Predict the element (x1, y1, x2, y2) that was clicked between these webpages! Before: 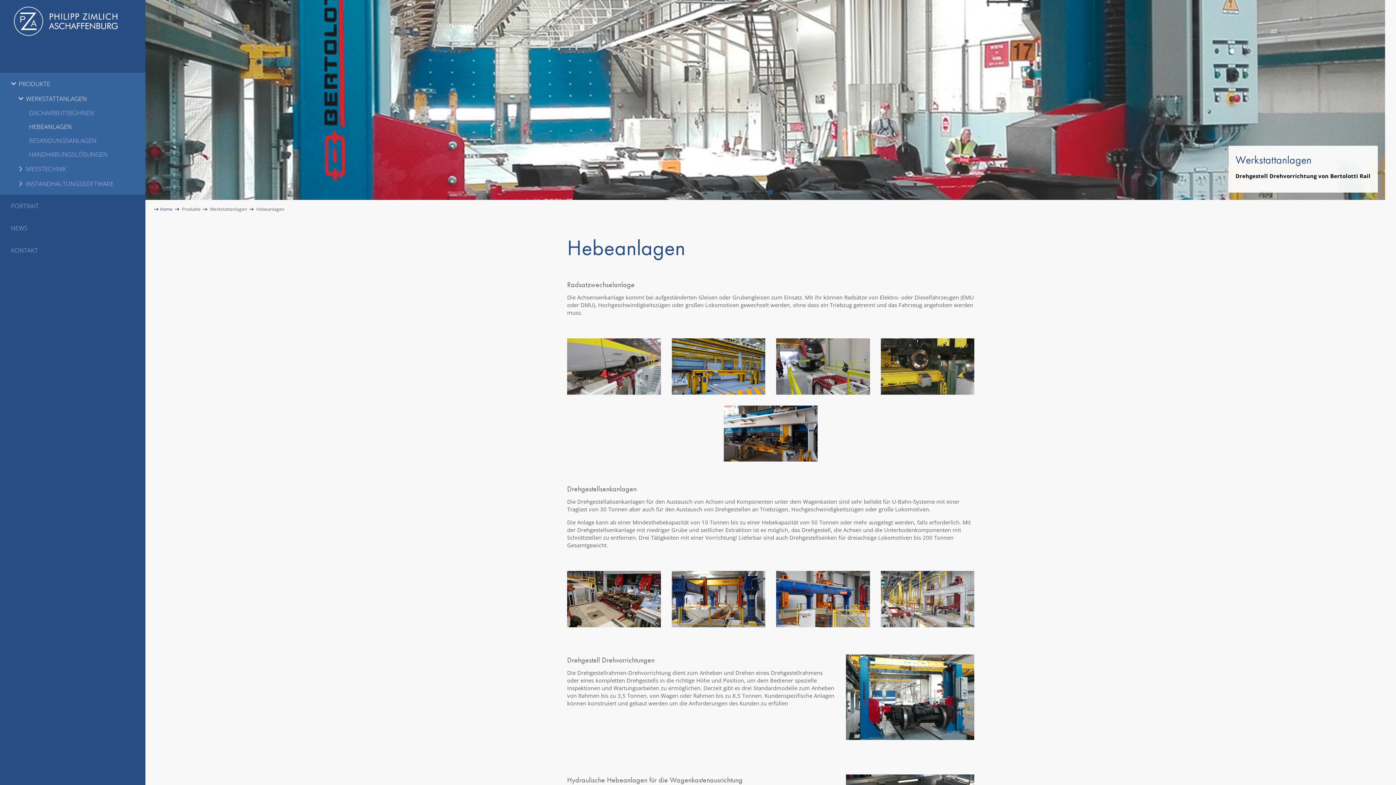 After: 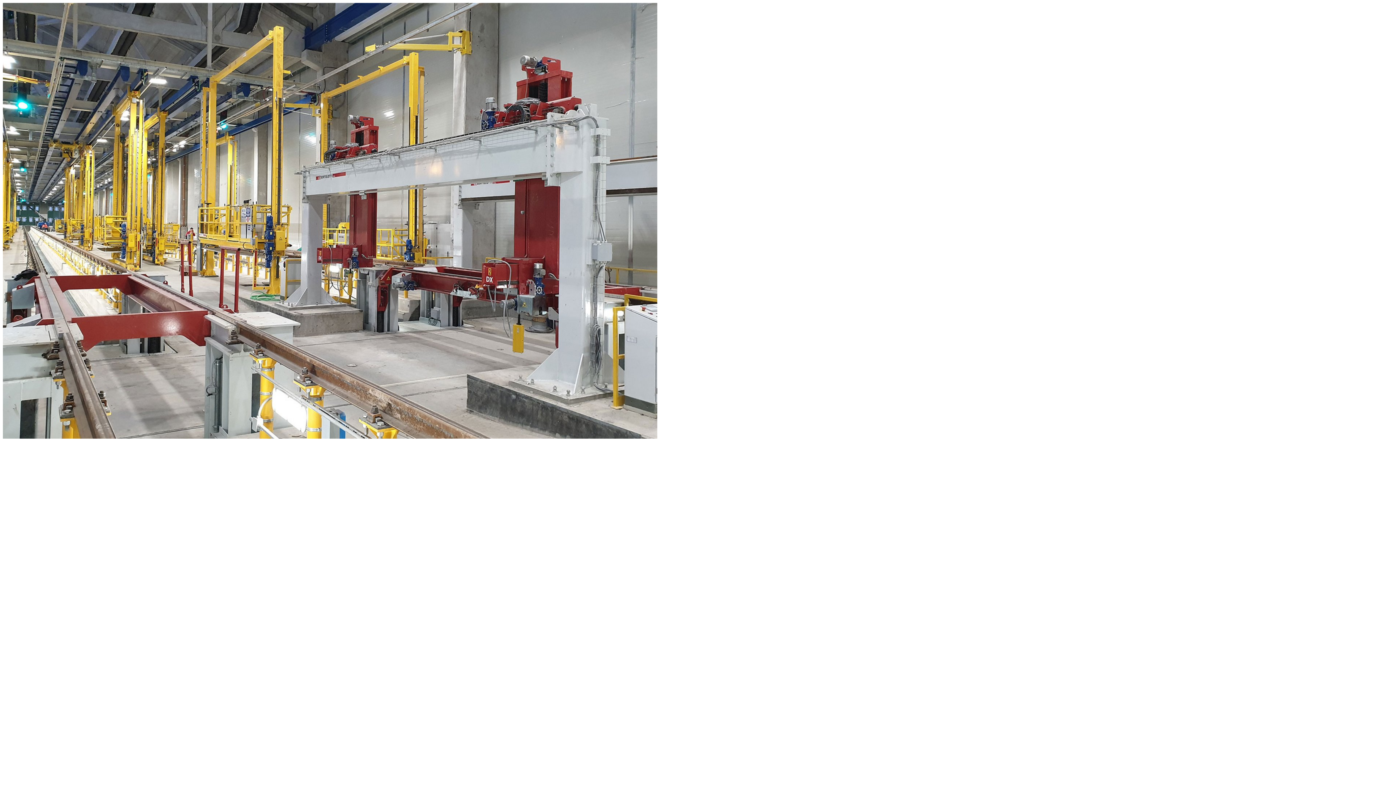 Action: bbox: (880, 571, 974, 627)